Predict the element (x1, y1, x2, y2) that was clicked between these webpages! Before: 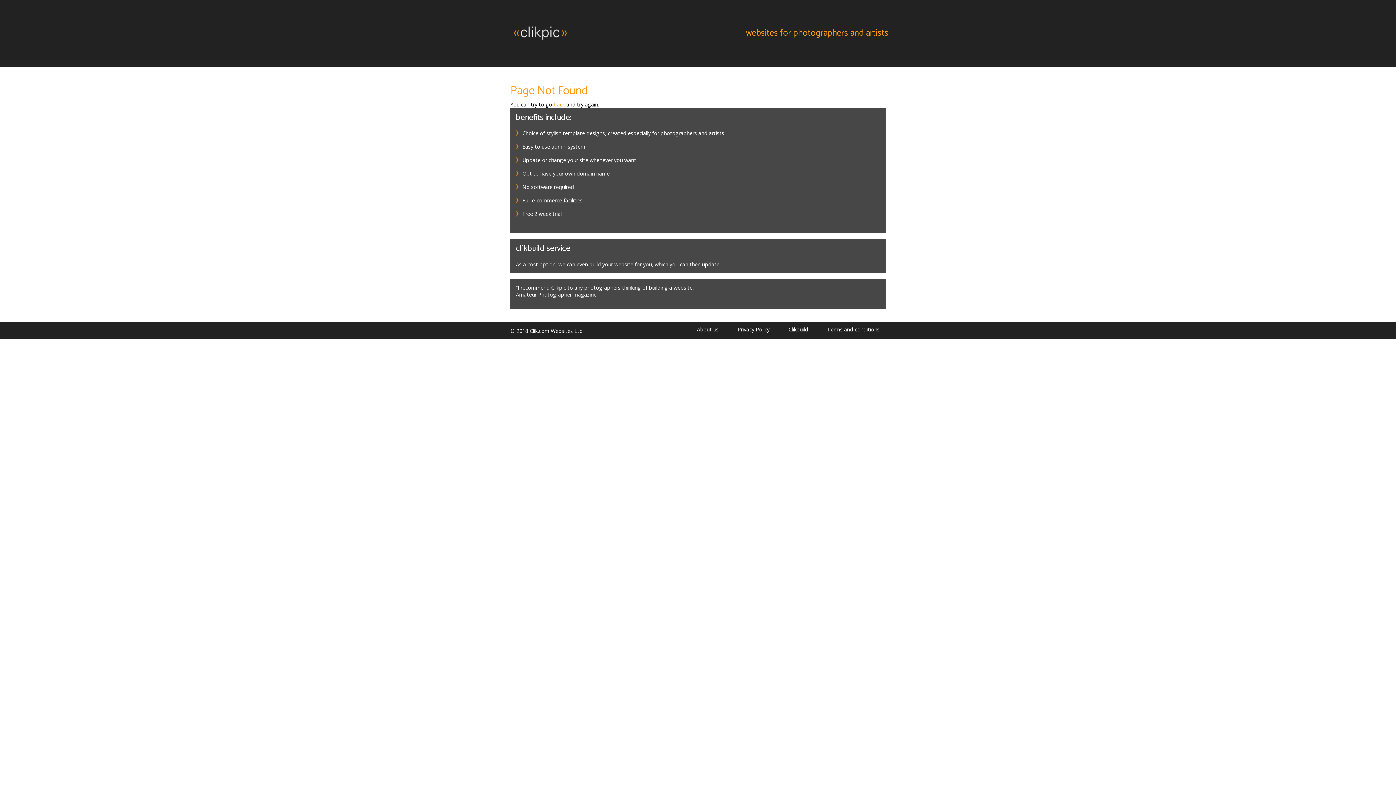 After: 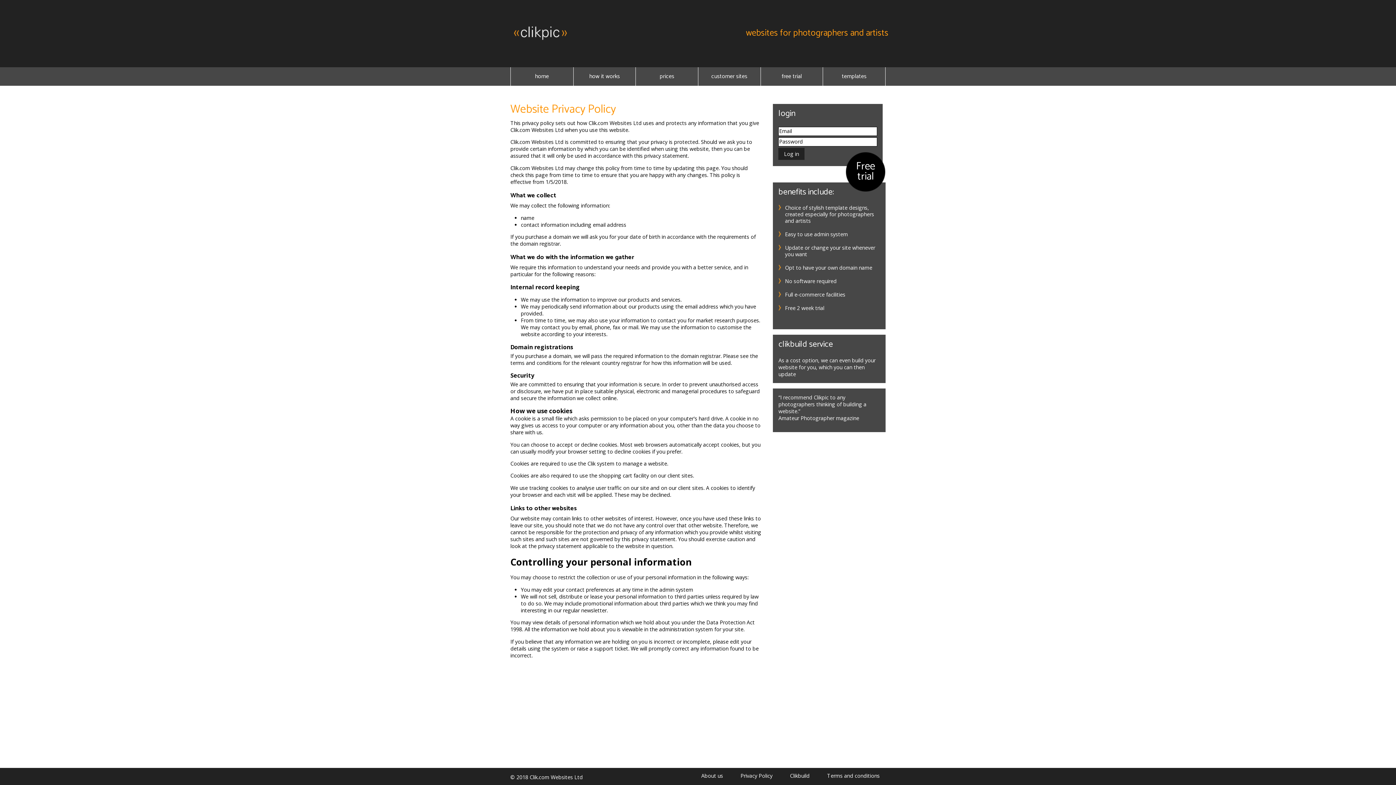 Action: bbox: (729, 326, 778, 333) label: Privacy Policy